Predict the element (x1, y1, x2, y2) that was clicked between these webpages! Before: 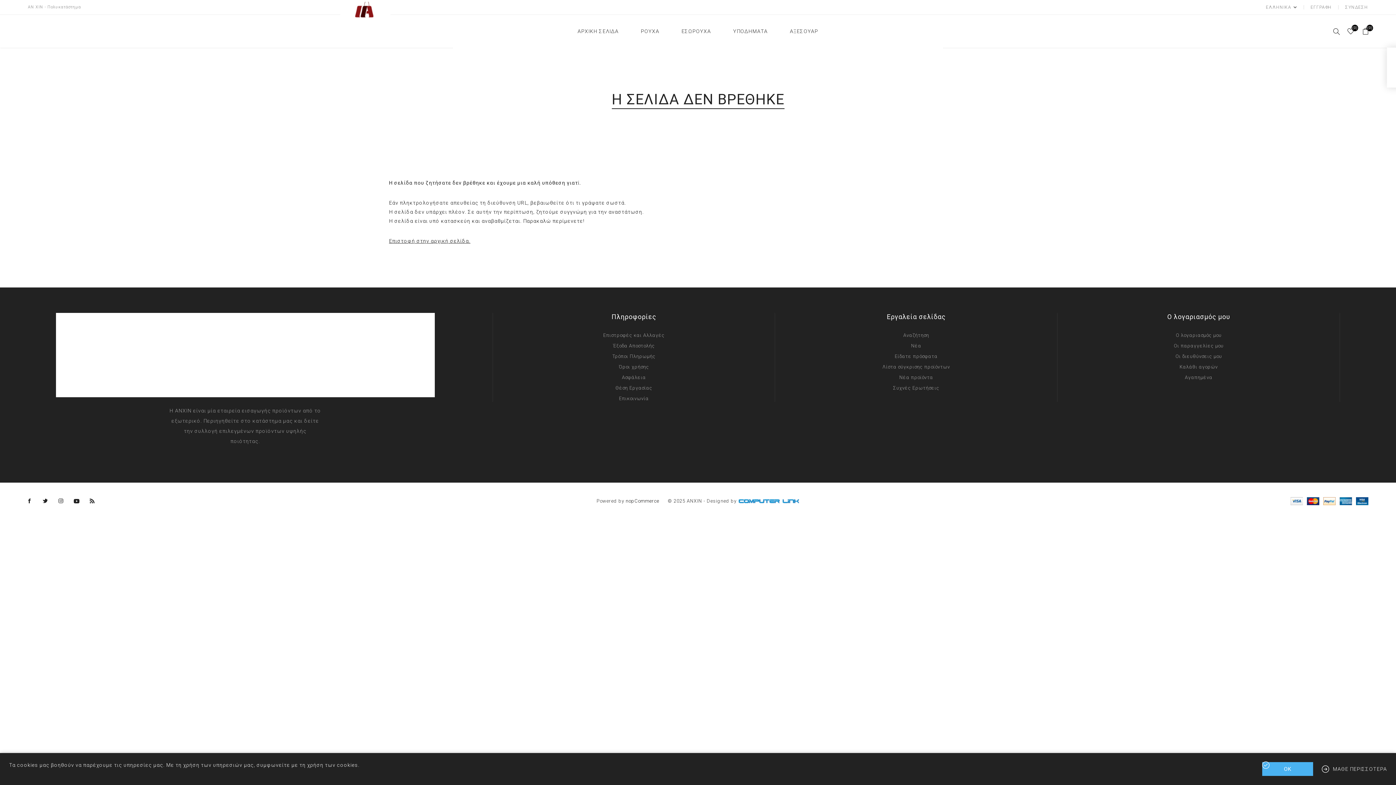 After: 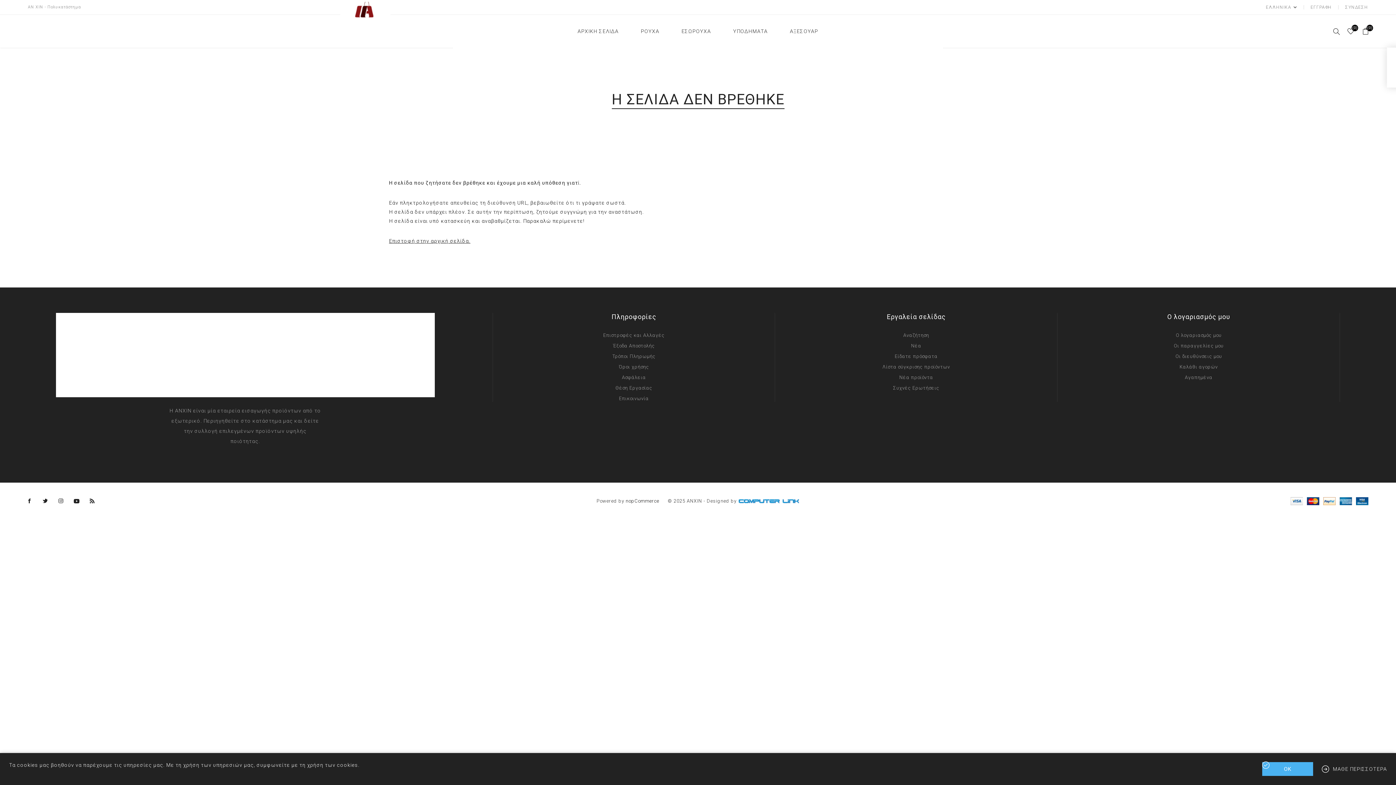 Action: label: ΜΑΘΕ ΠΕΡΙΣΣΟΤΕΡΑ bbox: (1322, 766, 1387, 772)